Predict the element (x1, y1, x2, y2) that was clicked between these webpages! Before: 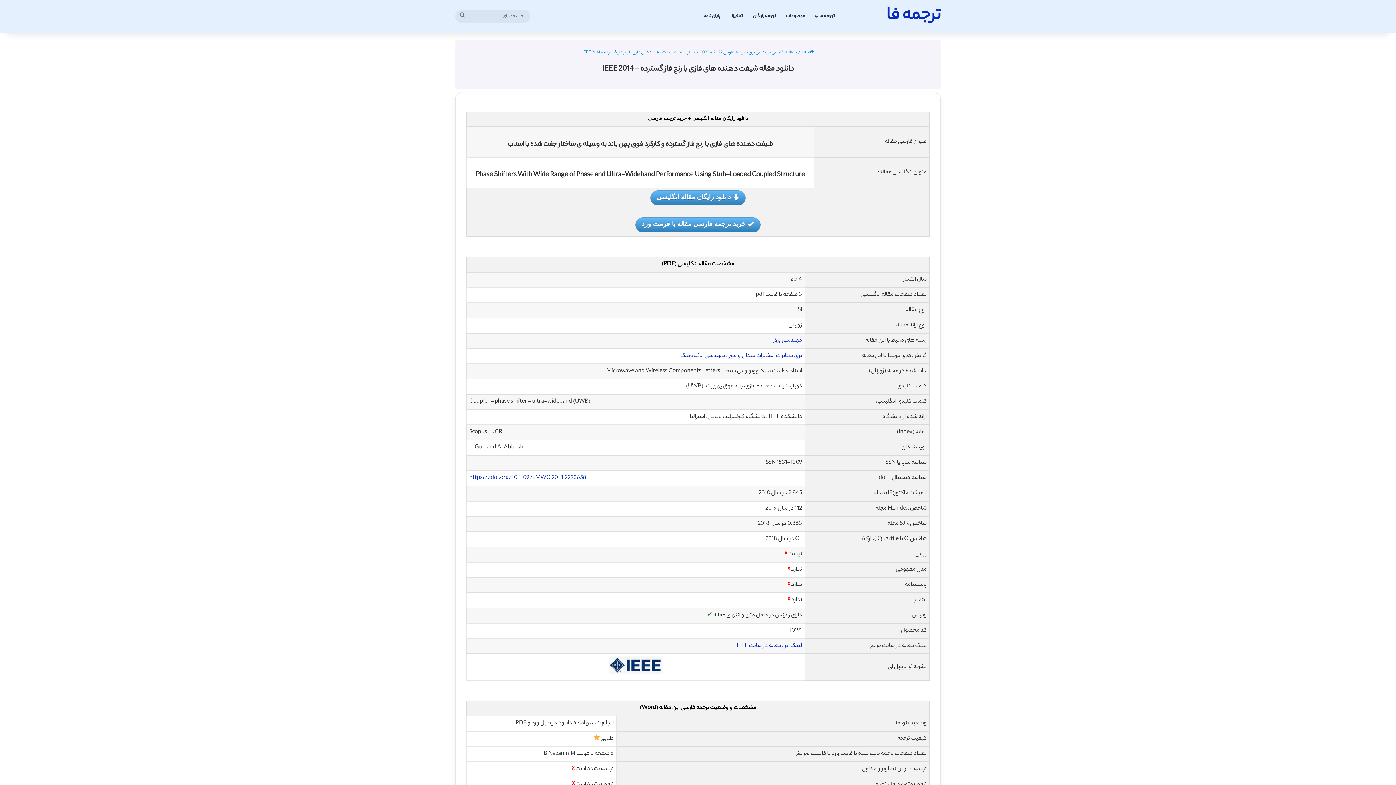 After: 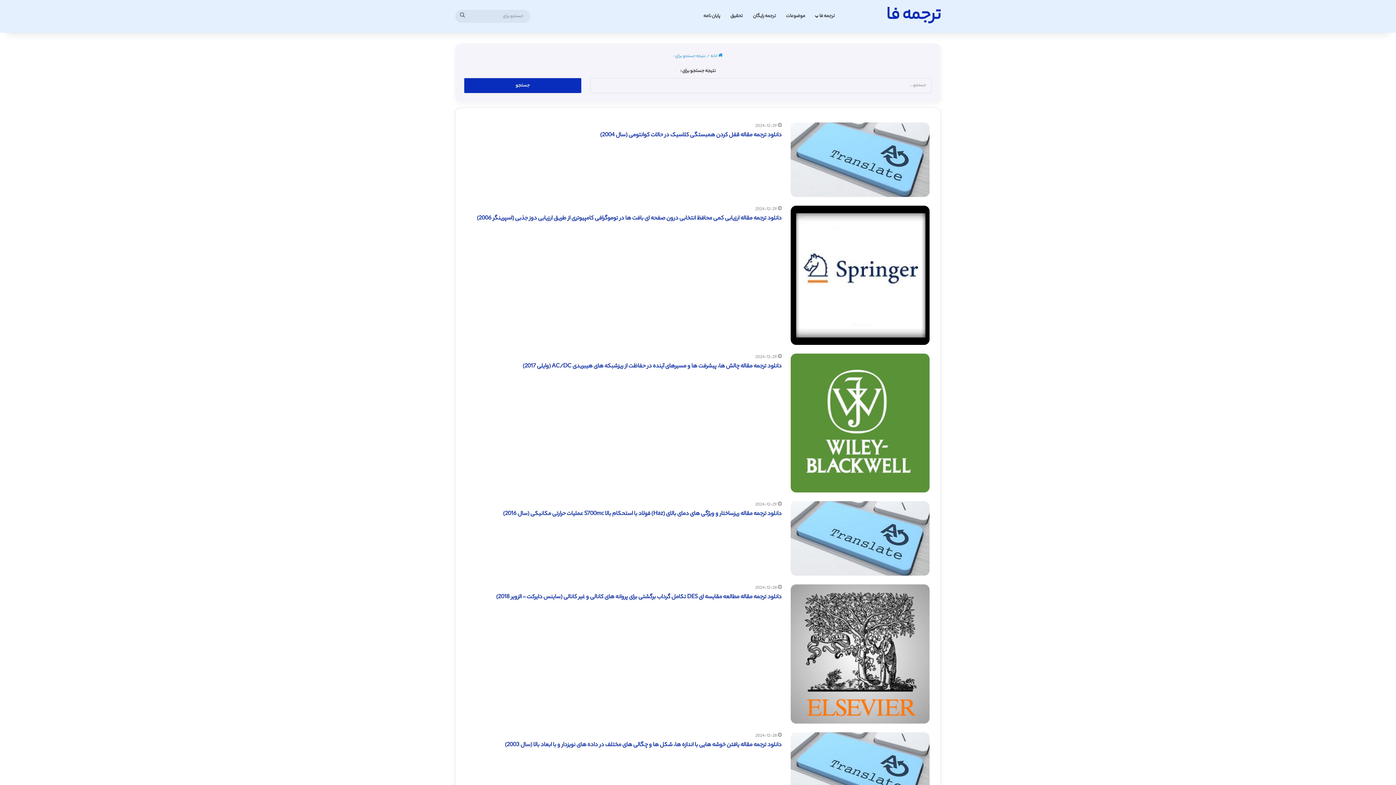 Action: bbox: (455, 9, 469, 22) label: جستجو برای